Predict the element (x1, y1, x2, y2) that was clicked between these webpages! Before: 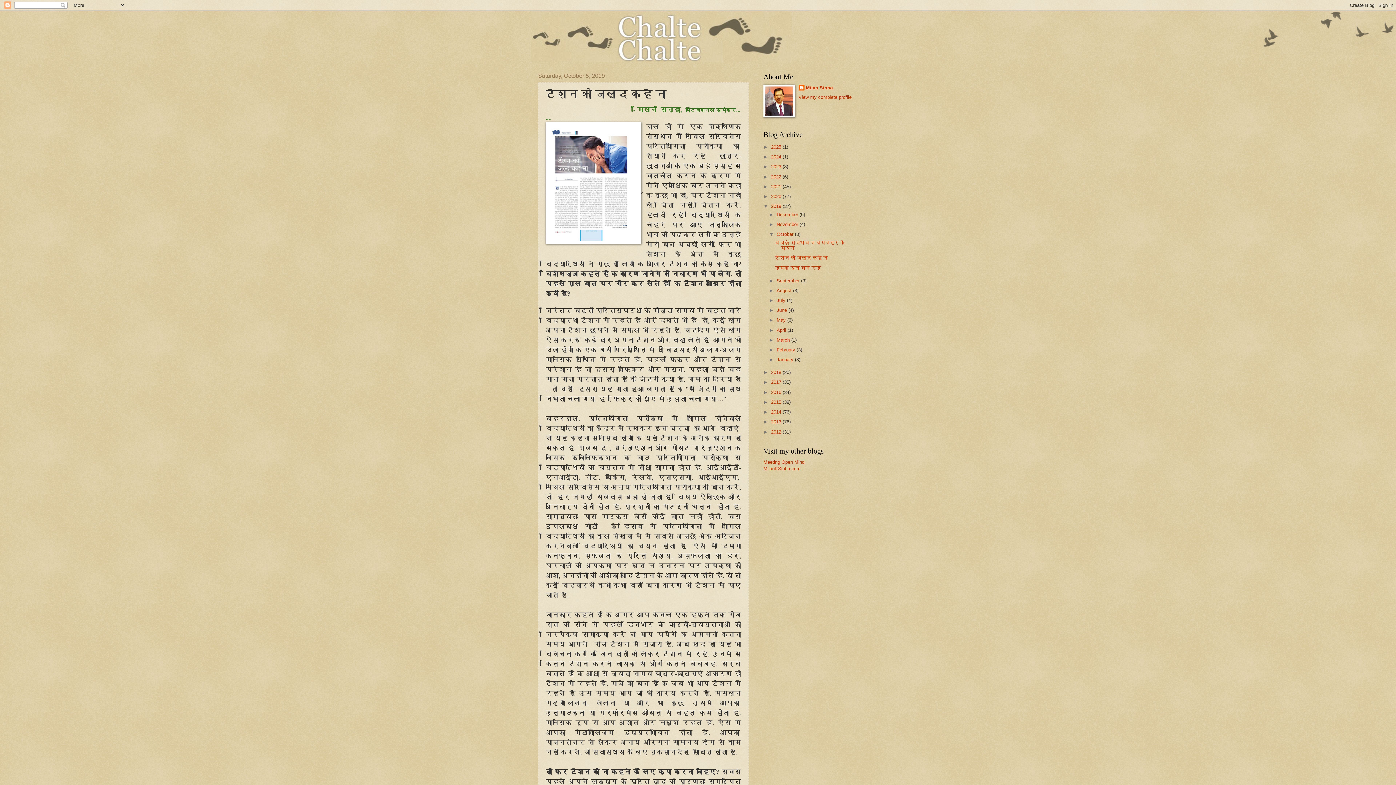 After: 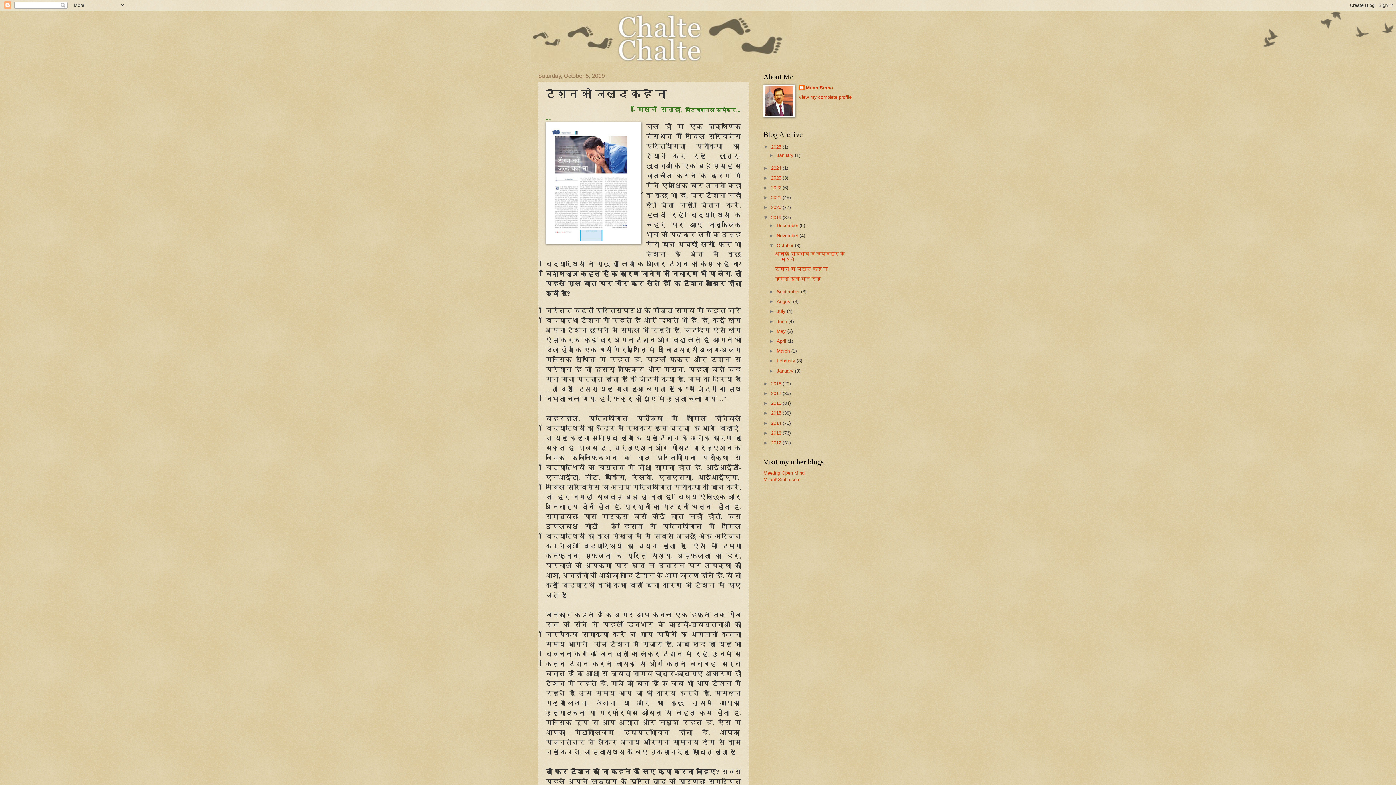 Action: bbox: (763, 144, 771, 149) label: ►  